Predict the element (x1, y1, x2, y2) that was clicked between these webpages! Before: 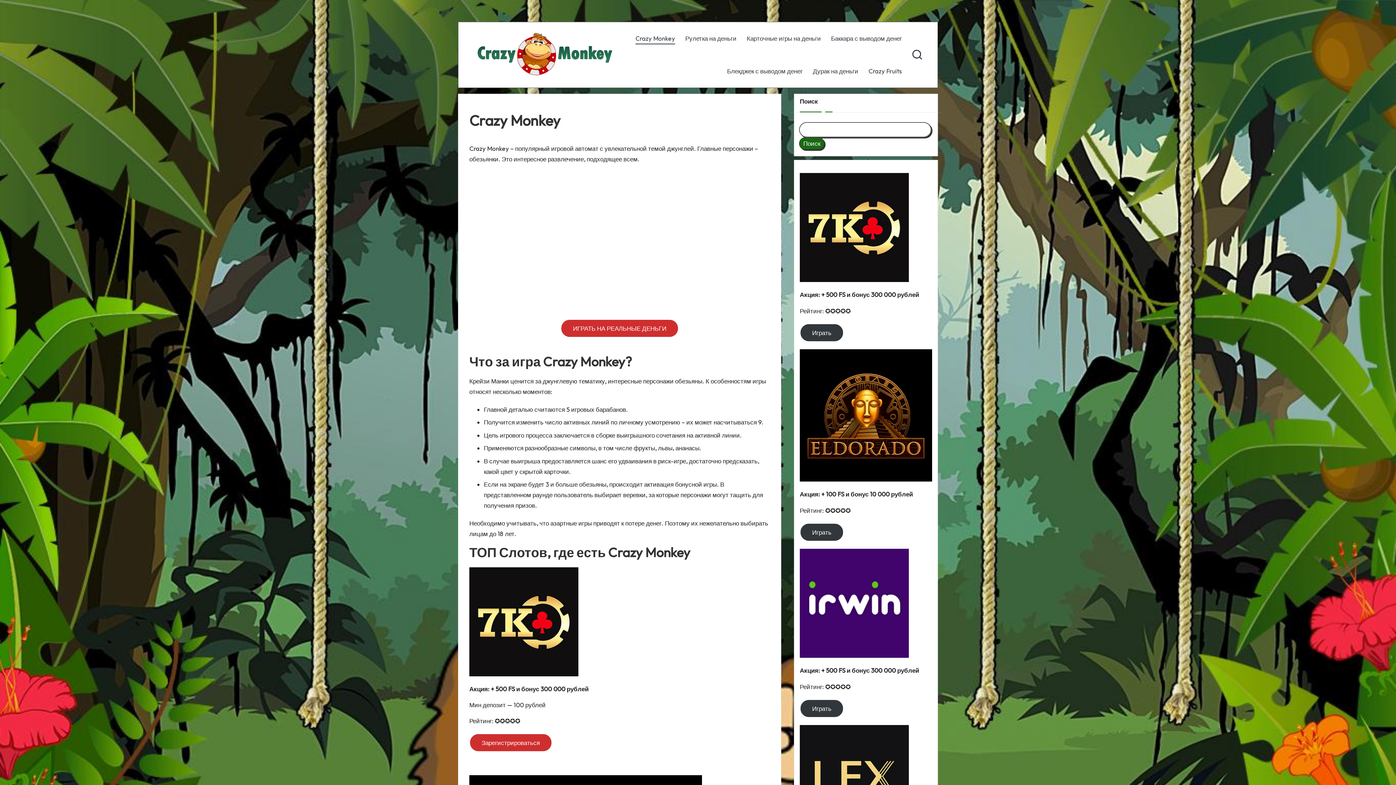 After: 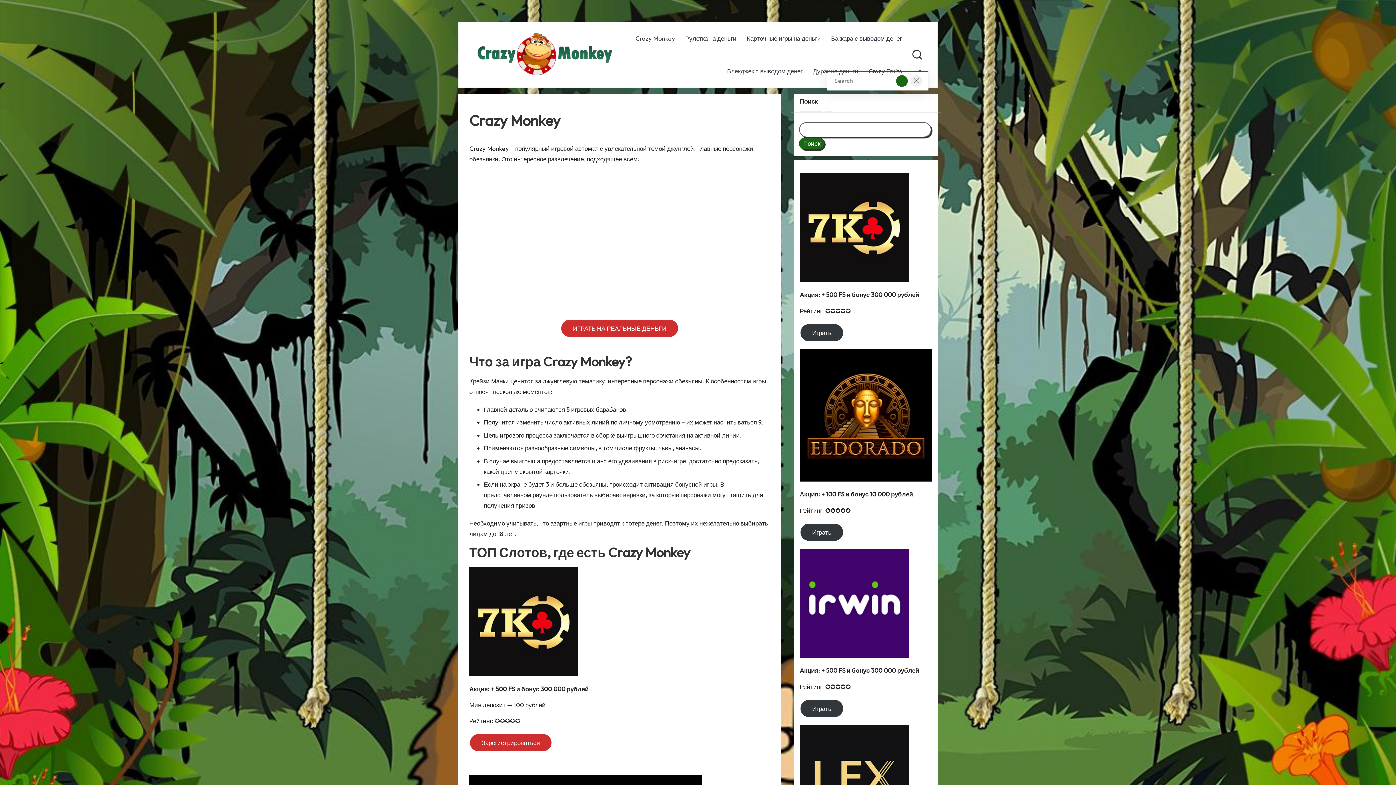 Action: bbox: (911, 49, 923, 60)